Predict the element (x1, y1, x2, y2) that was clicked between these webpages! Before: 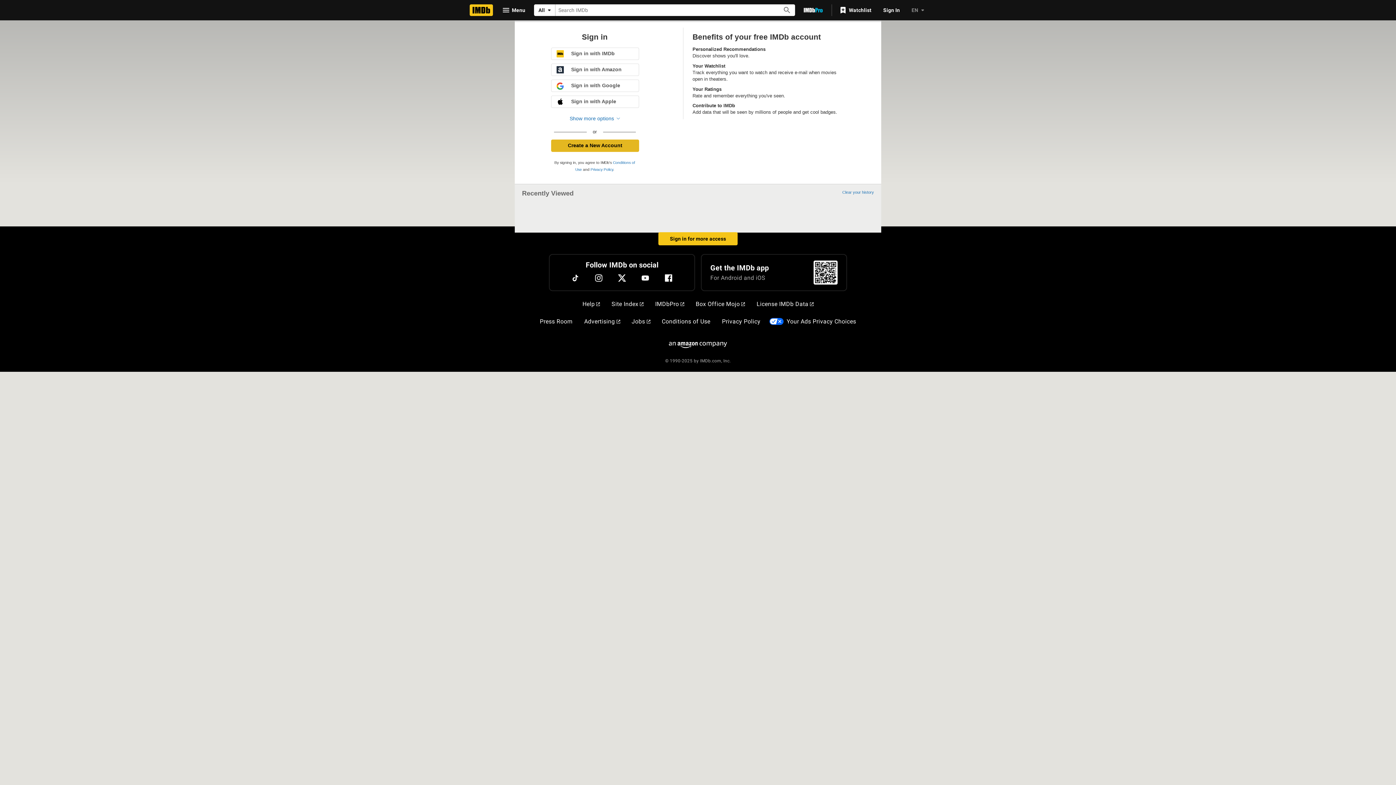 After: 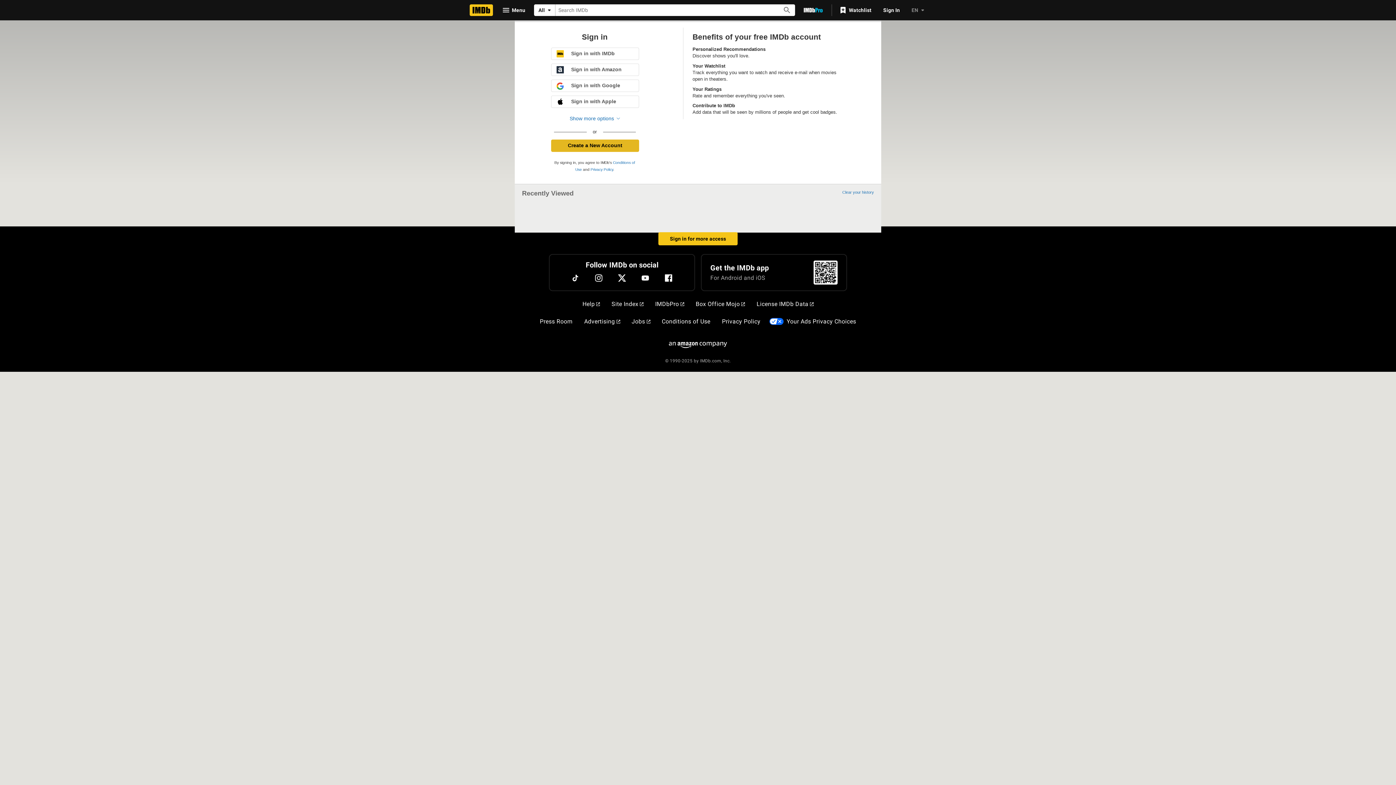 Action: bbox: (835, 3, 877, 16) label: Watchlist